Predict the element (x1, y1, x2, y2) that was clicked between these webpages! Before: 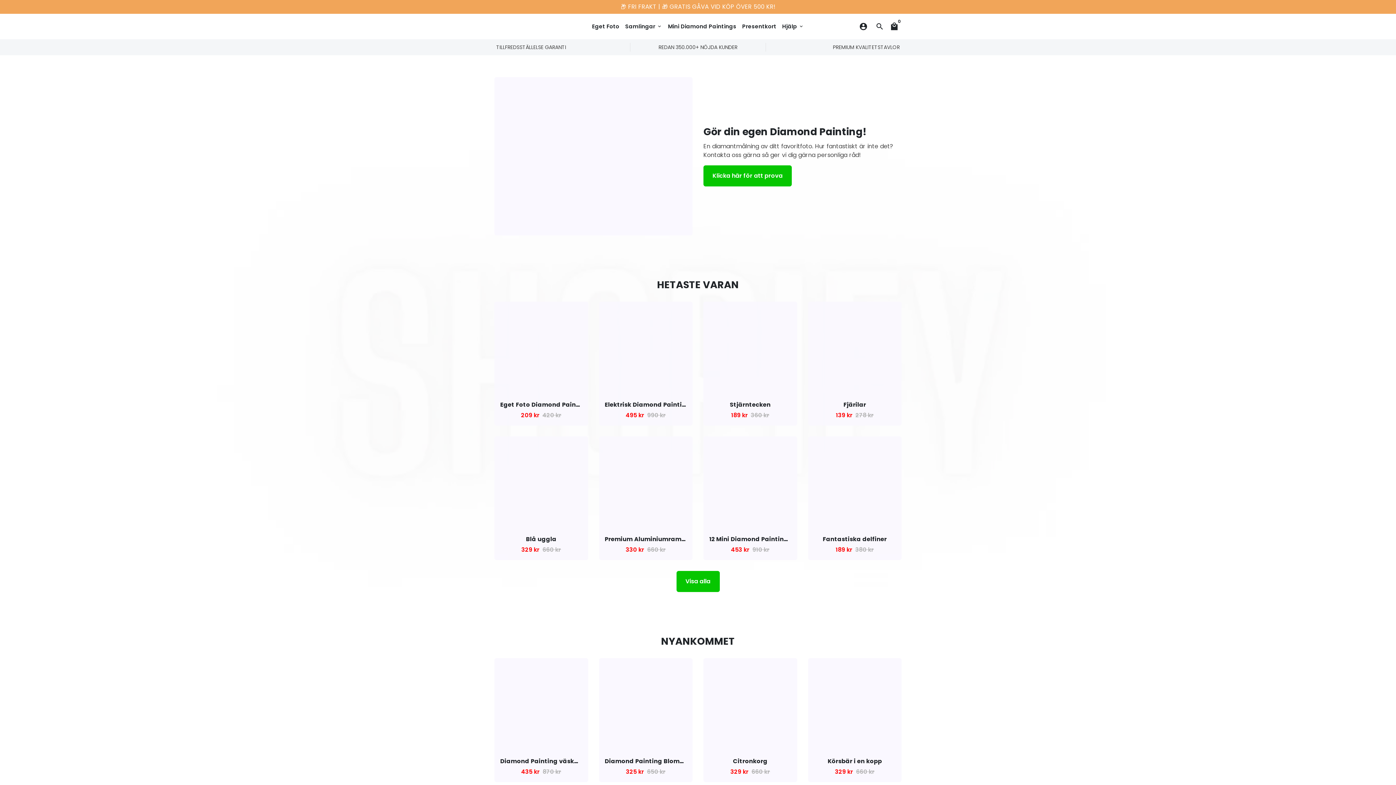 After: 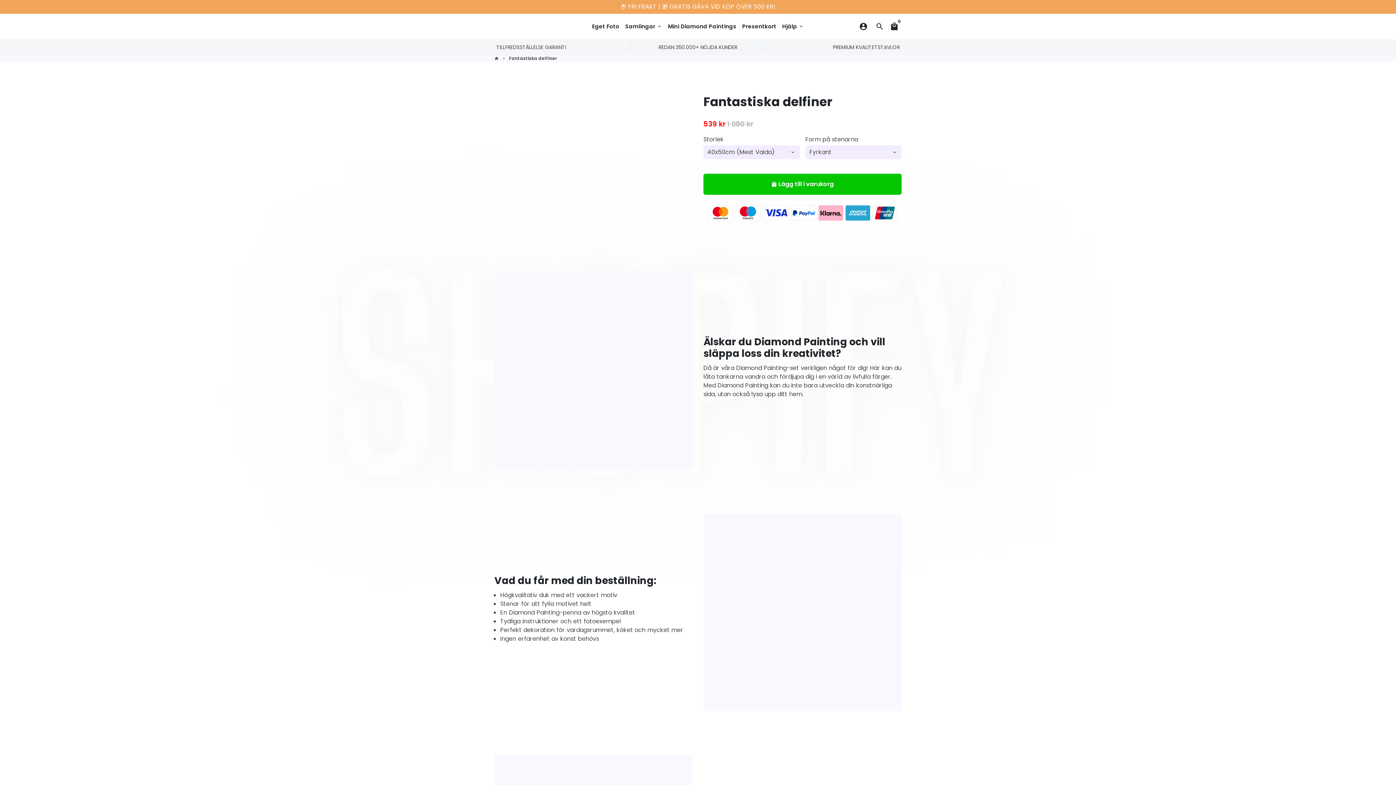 Action: bbox: (808, 436, 901, 530)